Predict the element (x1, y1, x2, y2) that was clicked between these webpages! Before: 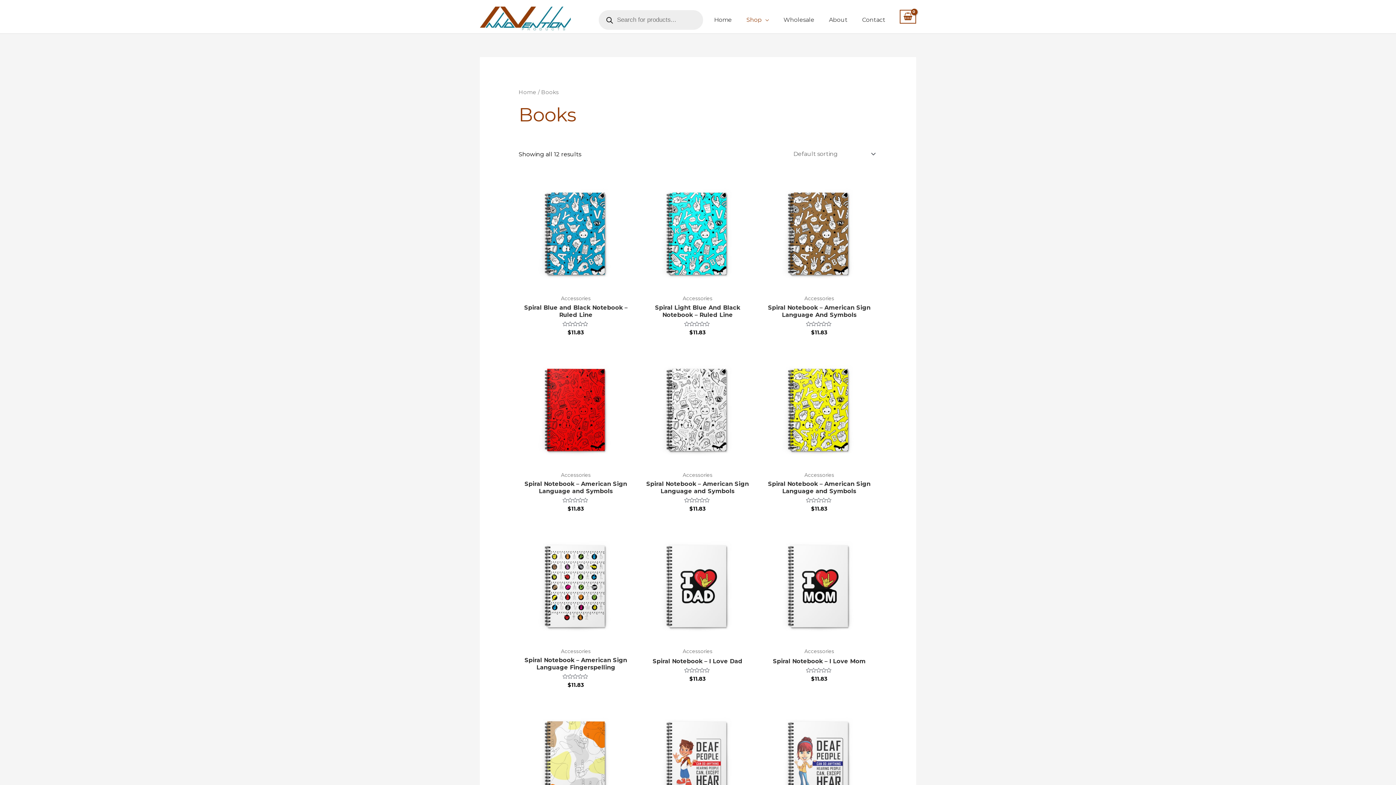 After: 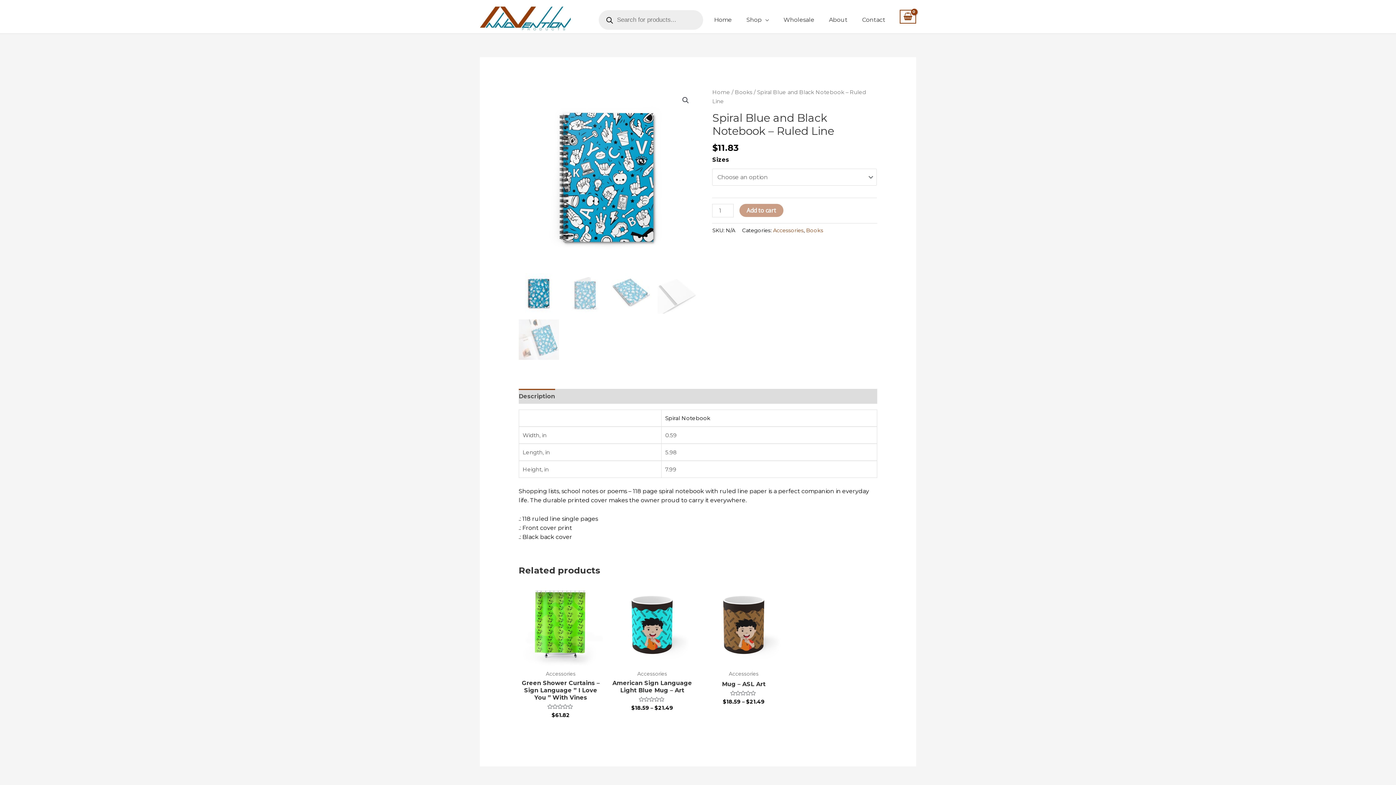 Action: bbox: (518, 304, 633, 321) label: Spiral Blue and Black Notebook – Ruled Line